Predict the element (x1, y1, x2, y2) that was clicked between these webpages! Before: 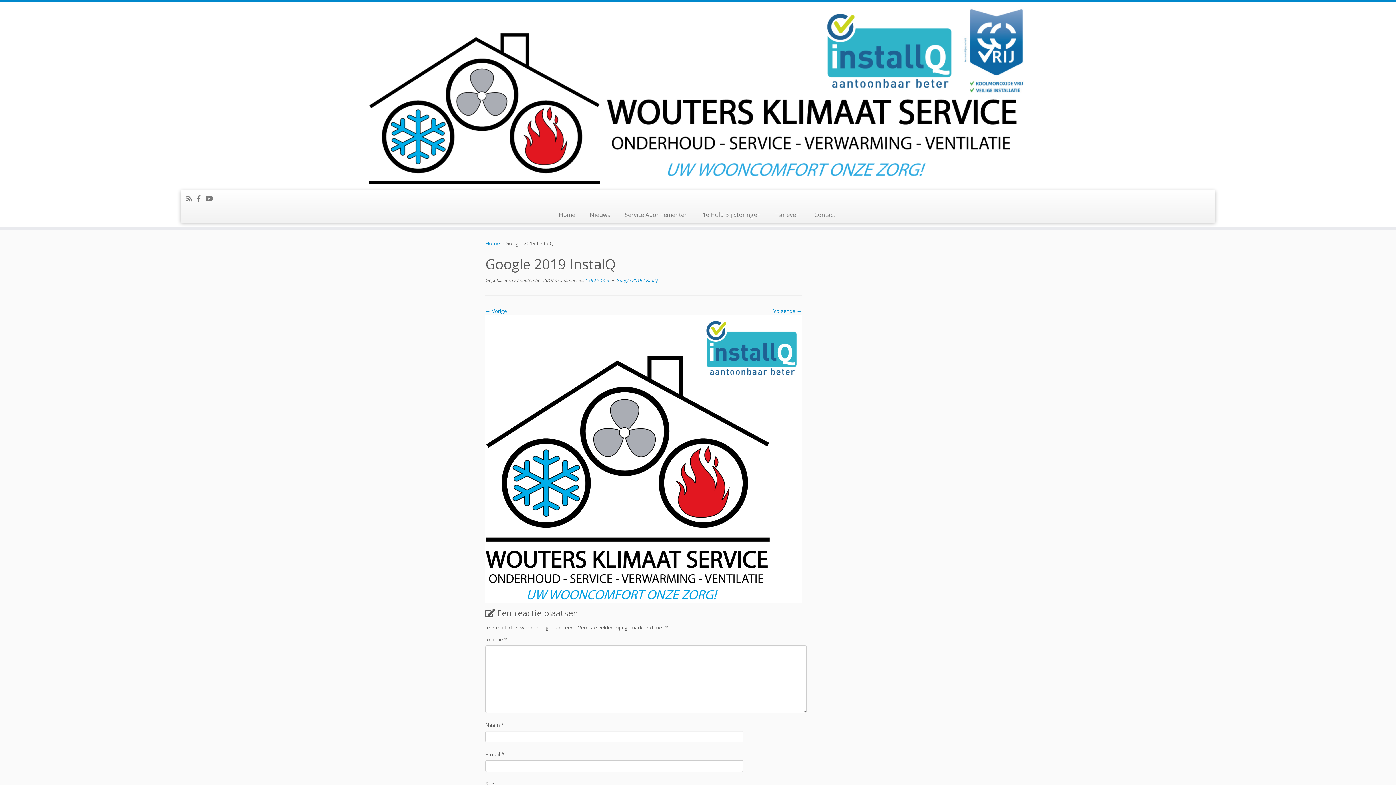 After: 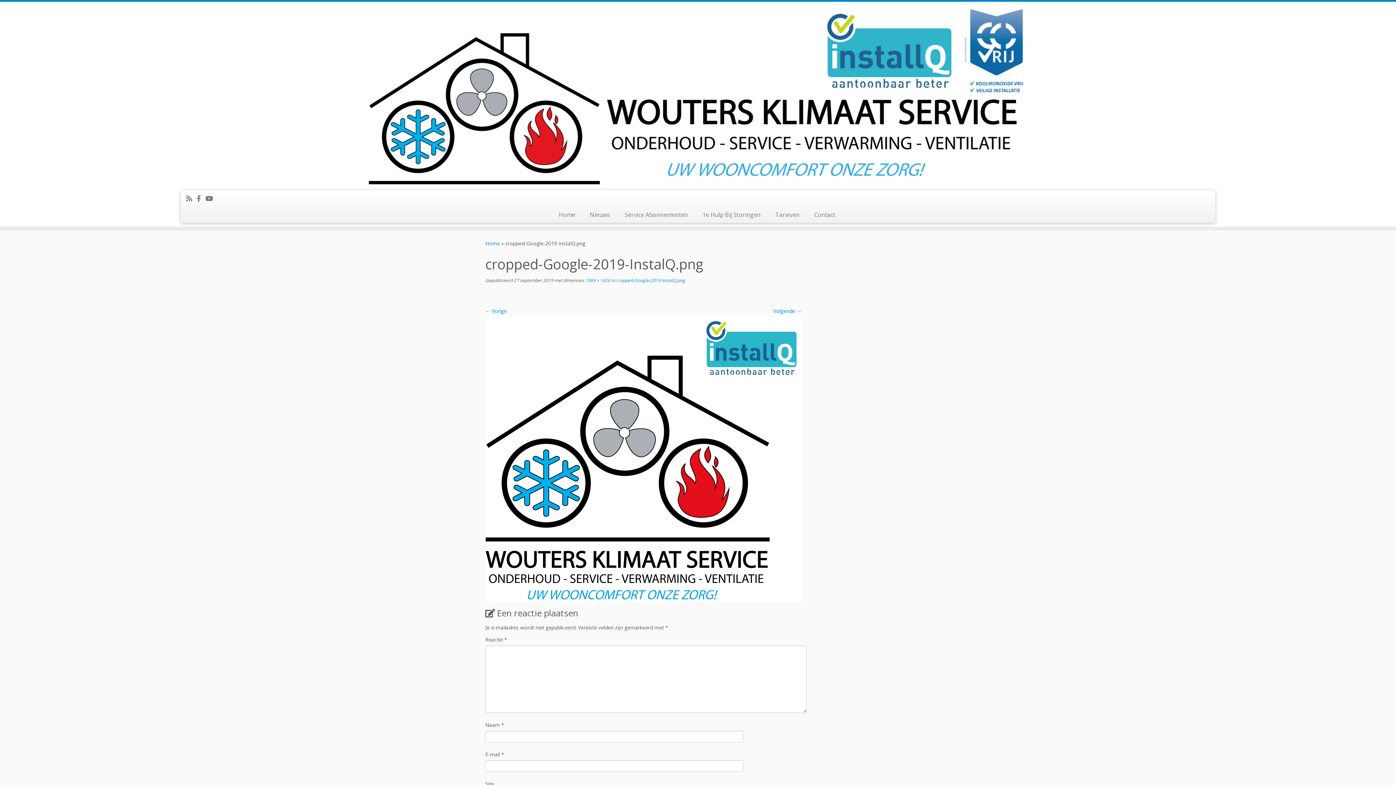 Action: bbox: (773, 307, 801, 314) label: Volgende →